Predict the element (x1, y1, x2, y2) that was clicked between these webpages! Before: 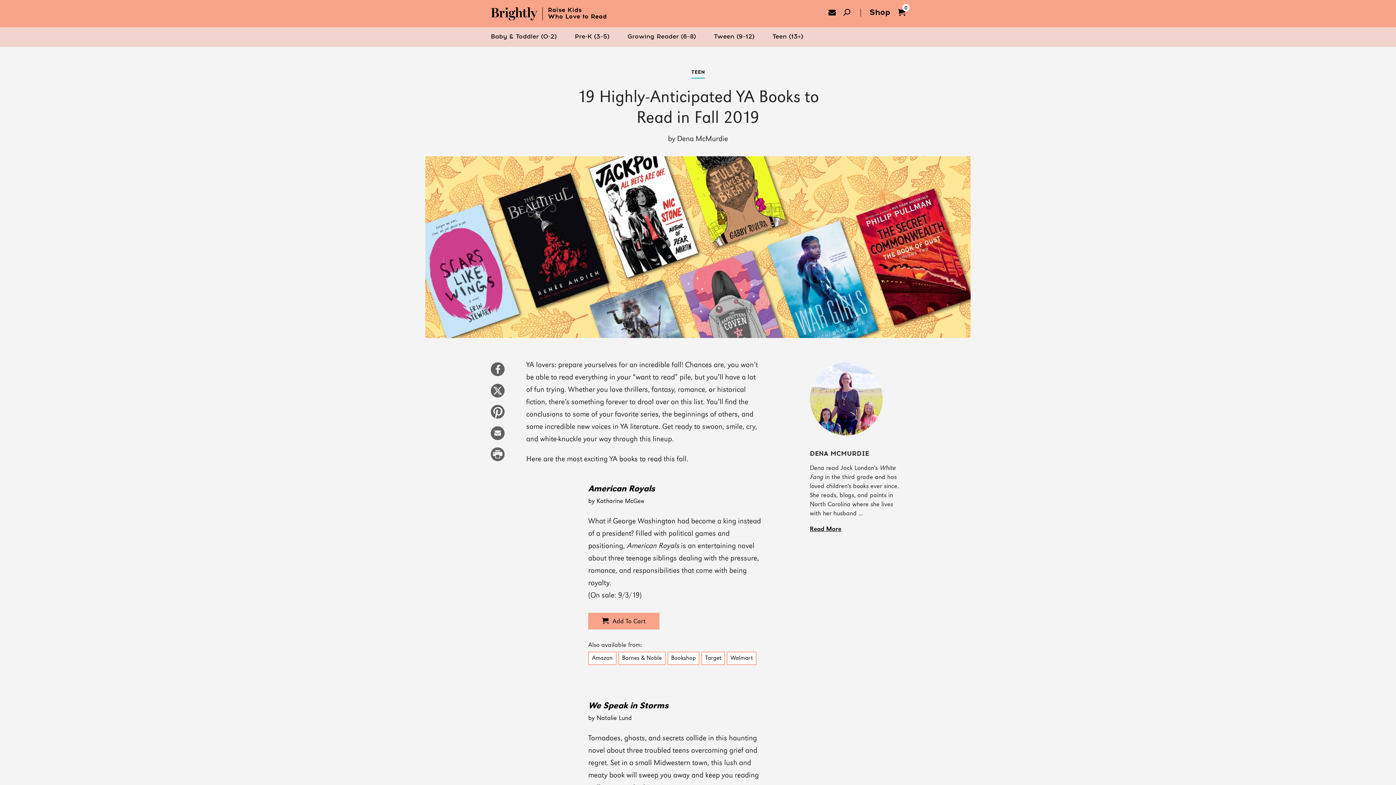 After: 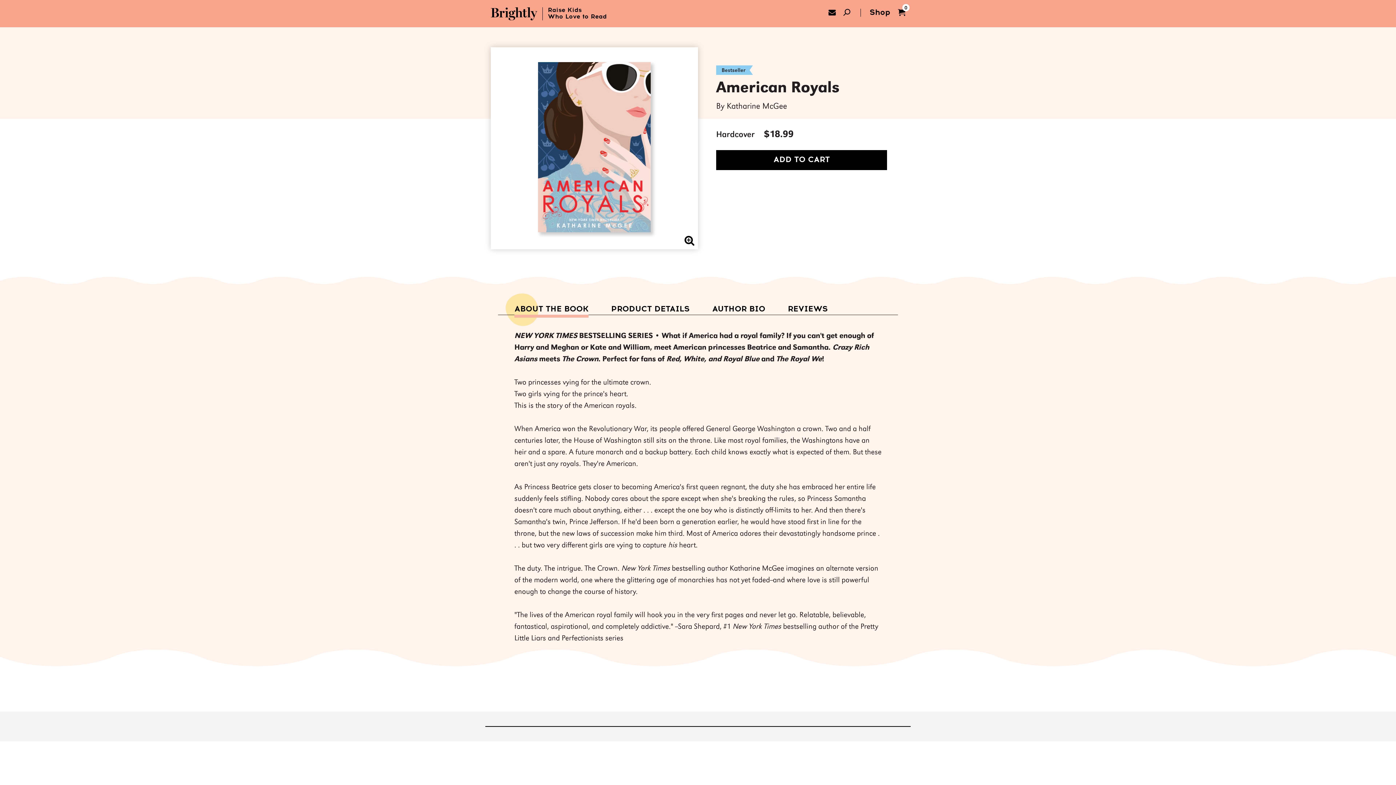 Action: bbox: (526, 488, 526, 495)